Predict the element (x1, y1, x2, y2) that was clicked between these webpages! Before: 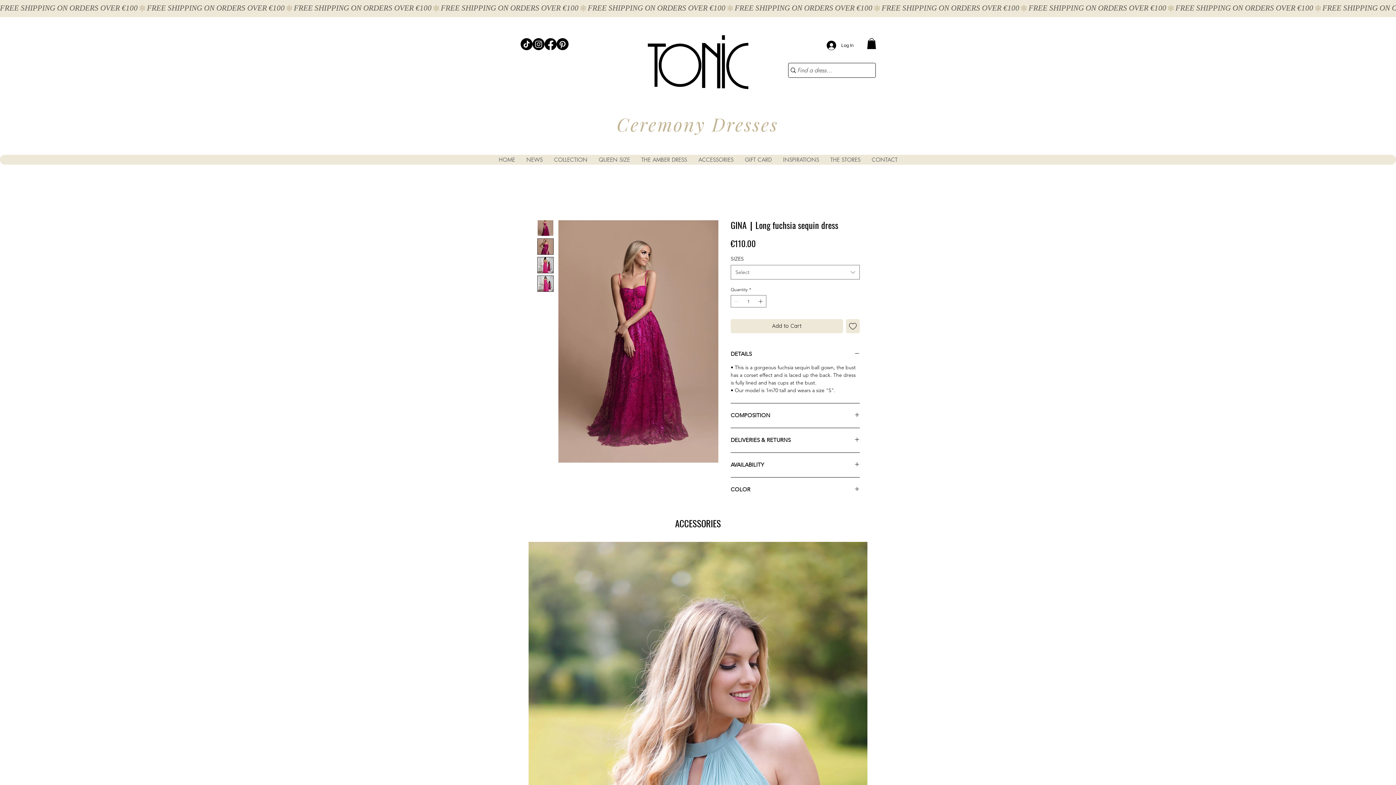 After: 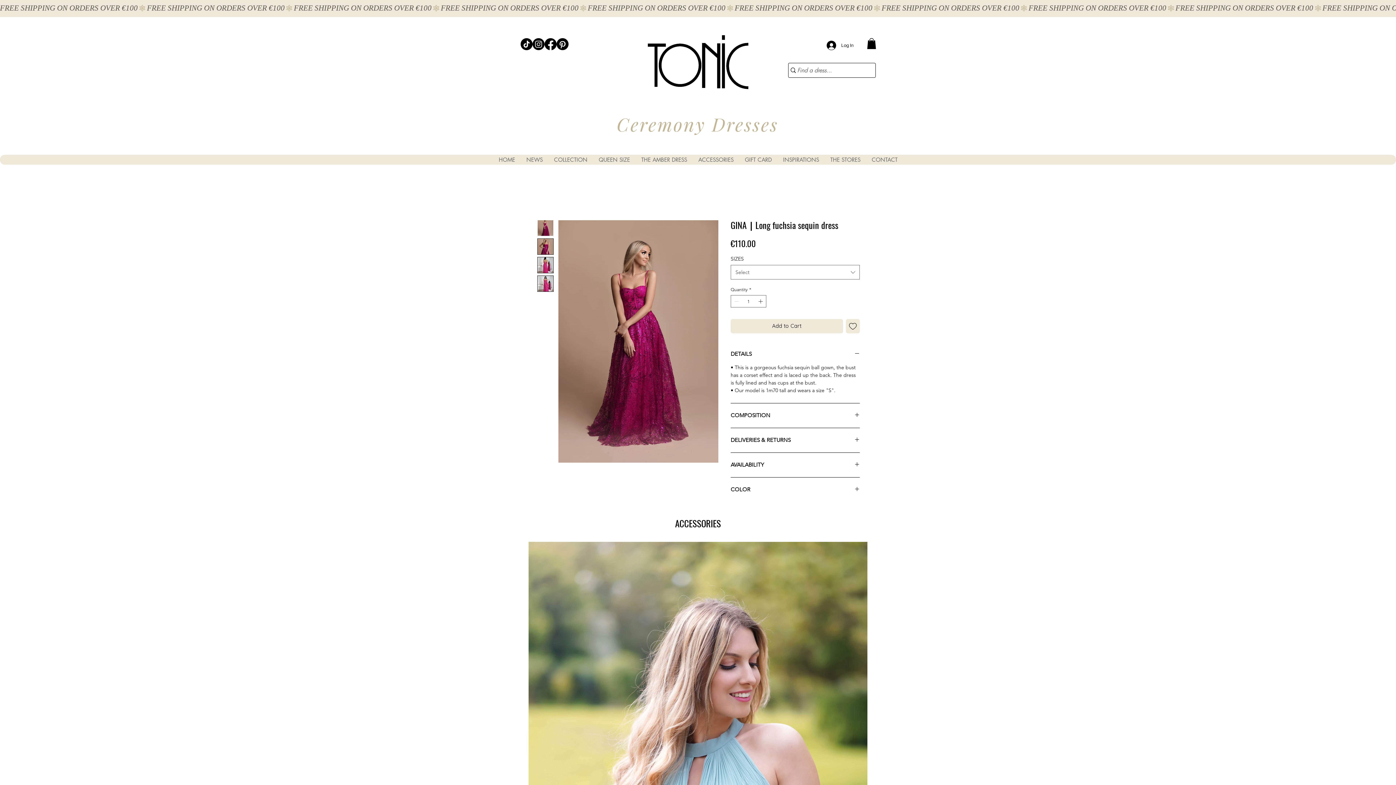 Action: label: Instagram      bbox: (532, 38, 544, 50)